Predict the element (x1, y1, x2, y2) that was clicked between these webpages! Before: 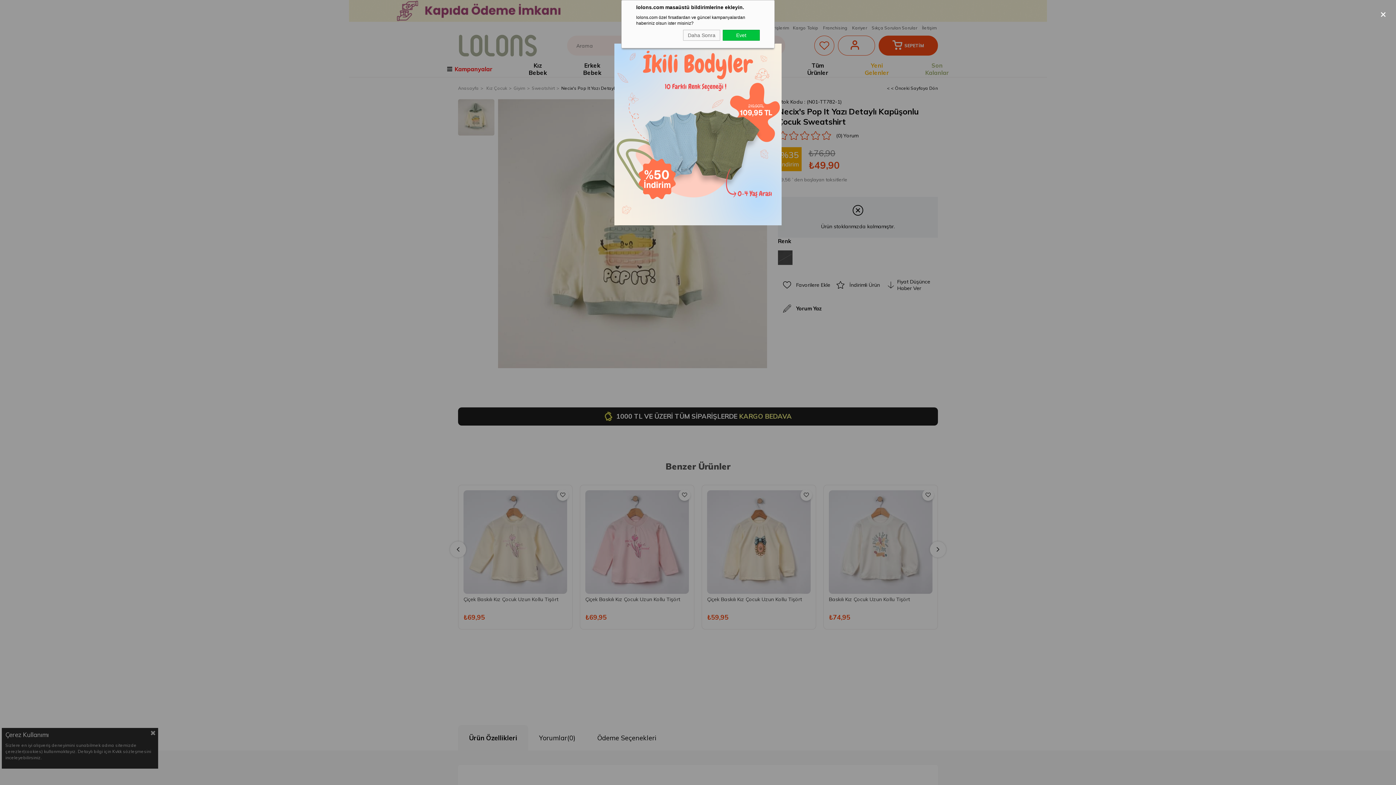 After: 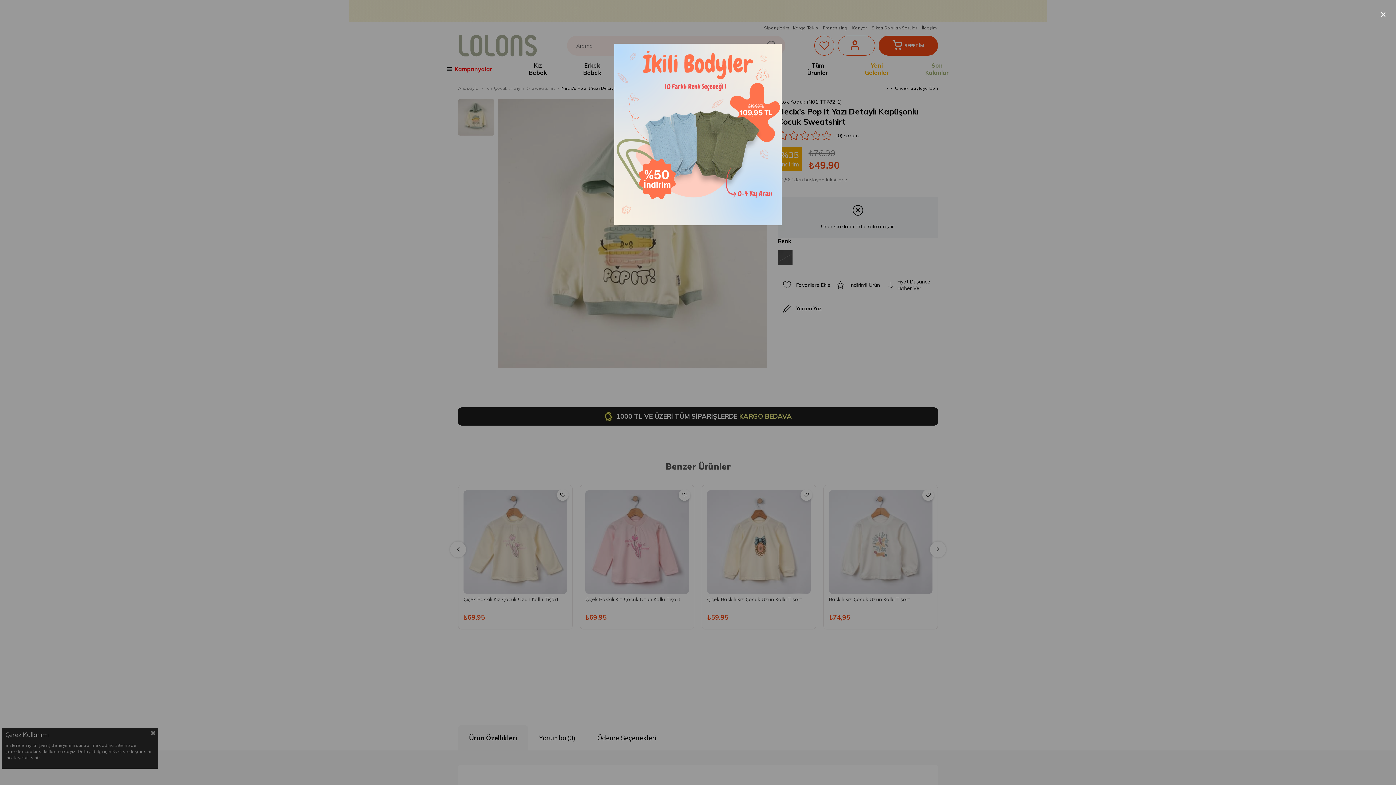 Action: bbox: (722, 29, 760, 40) label: Evet